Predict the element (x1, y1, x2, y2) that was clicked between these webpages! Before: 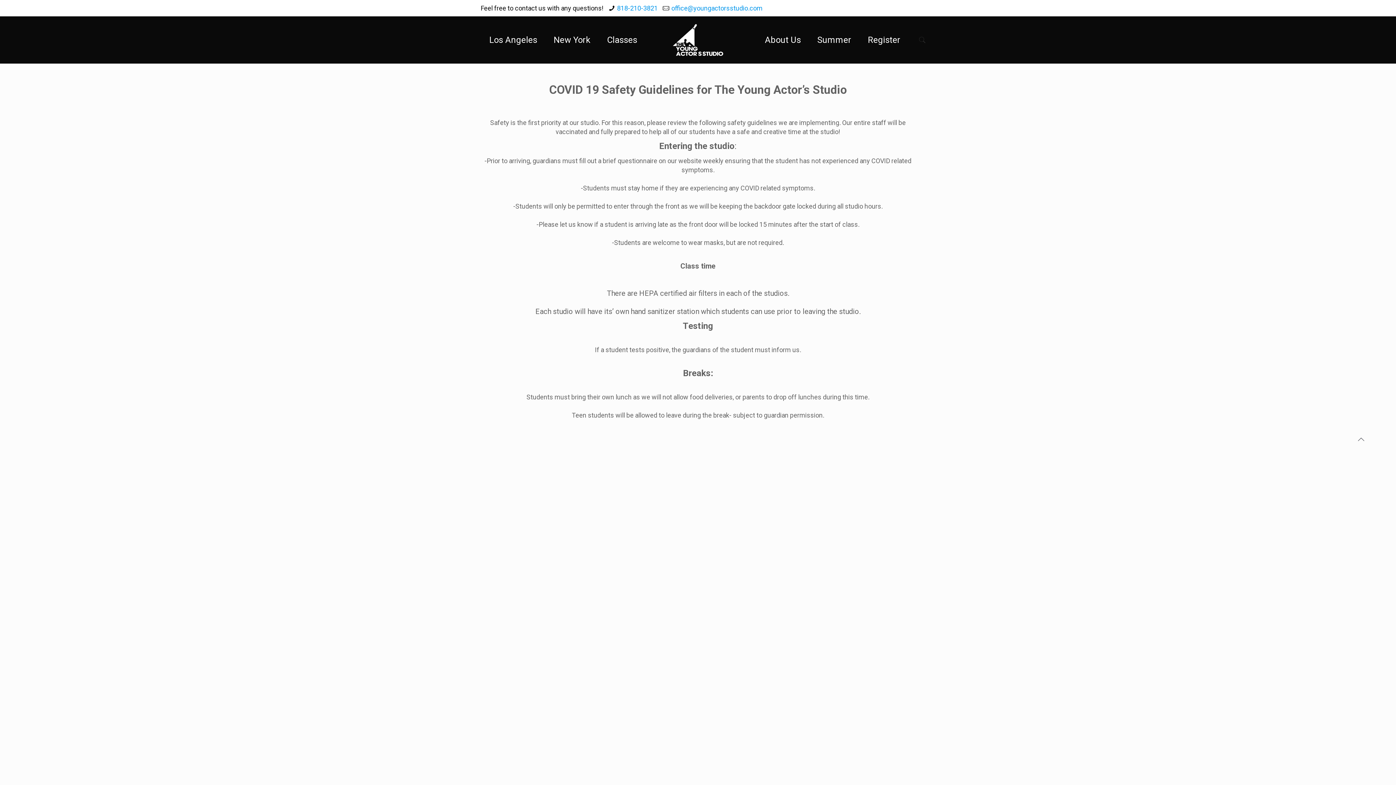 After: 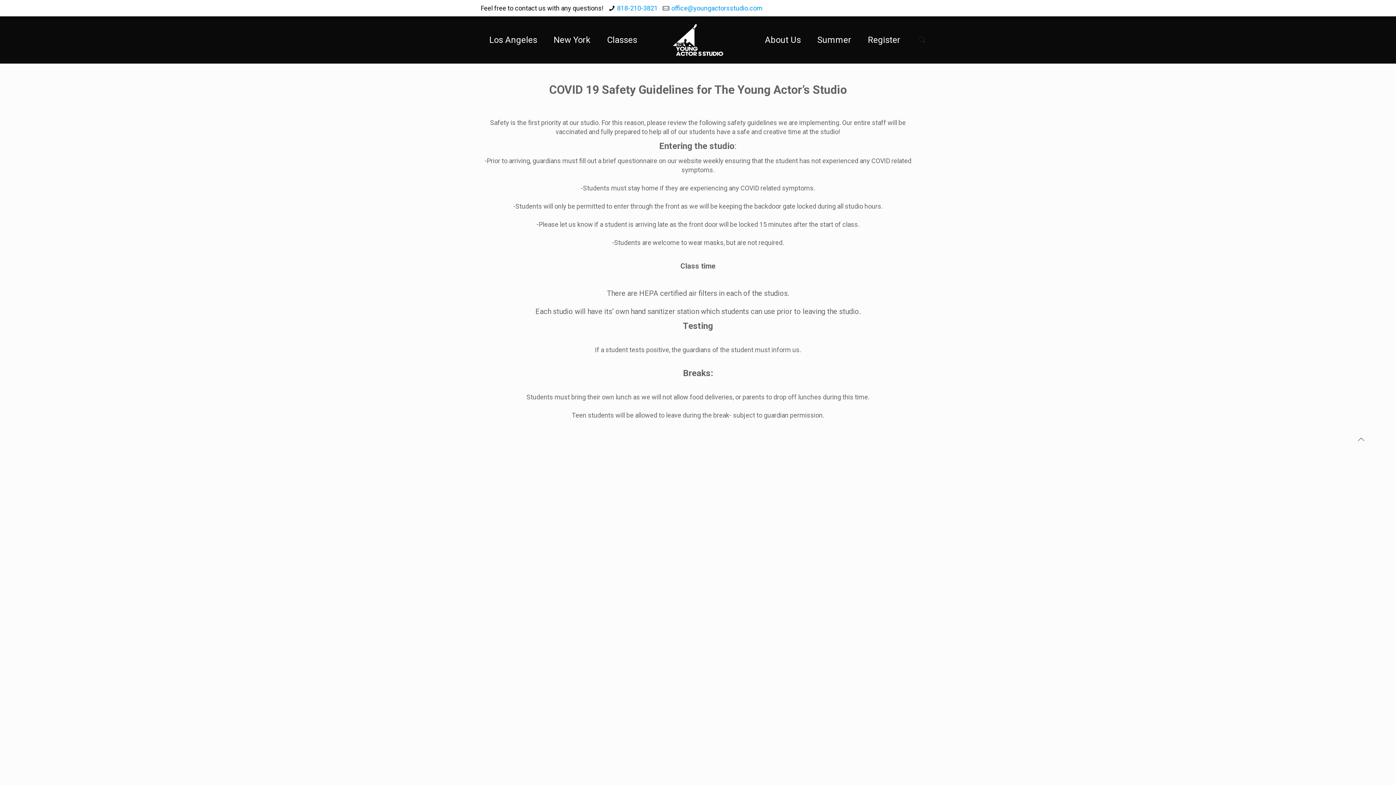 Action: bbox: (1353, 432, 1369, 447)